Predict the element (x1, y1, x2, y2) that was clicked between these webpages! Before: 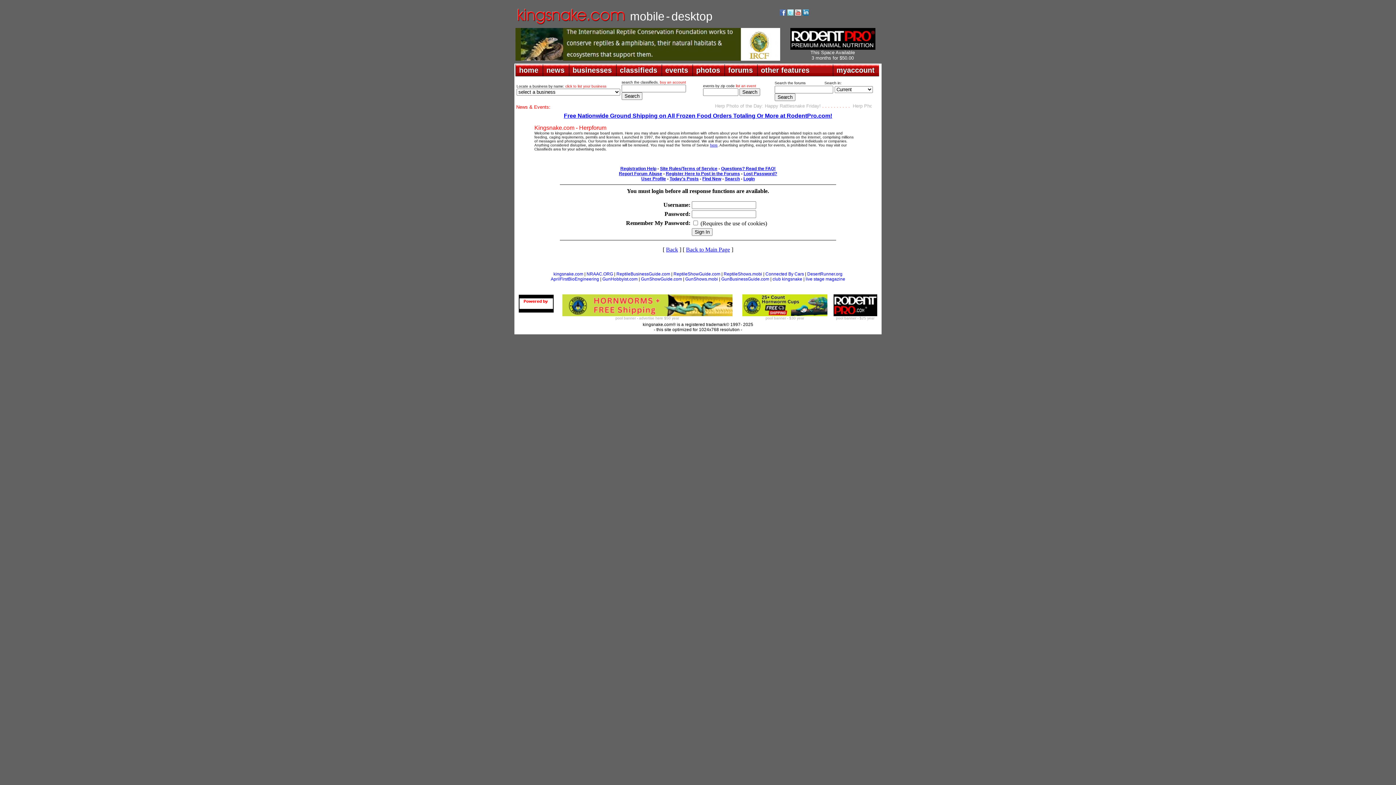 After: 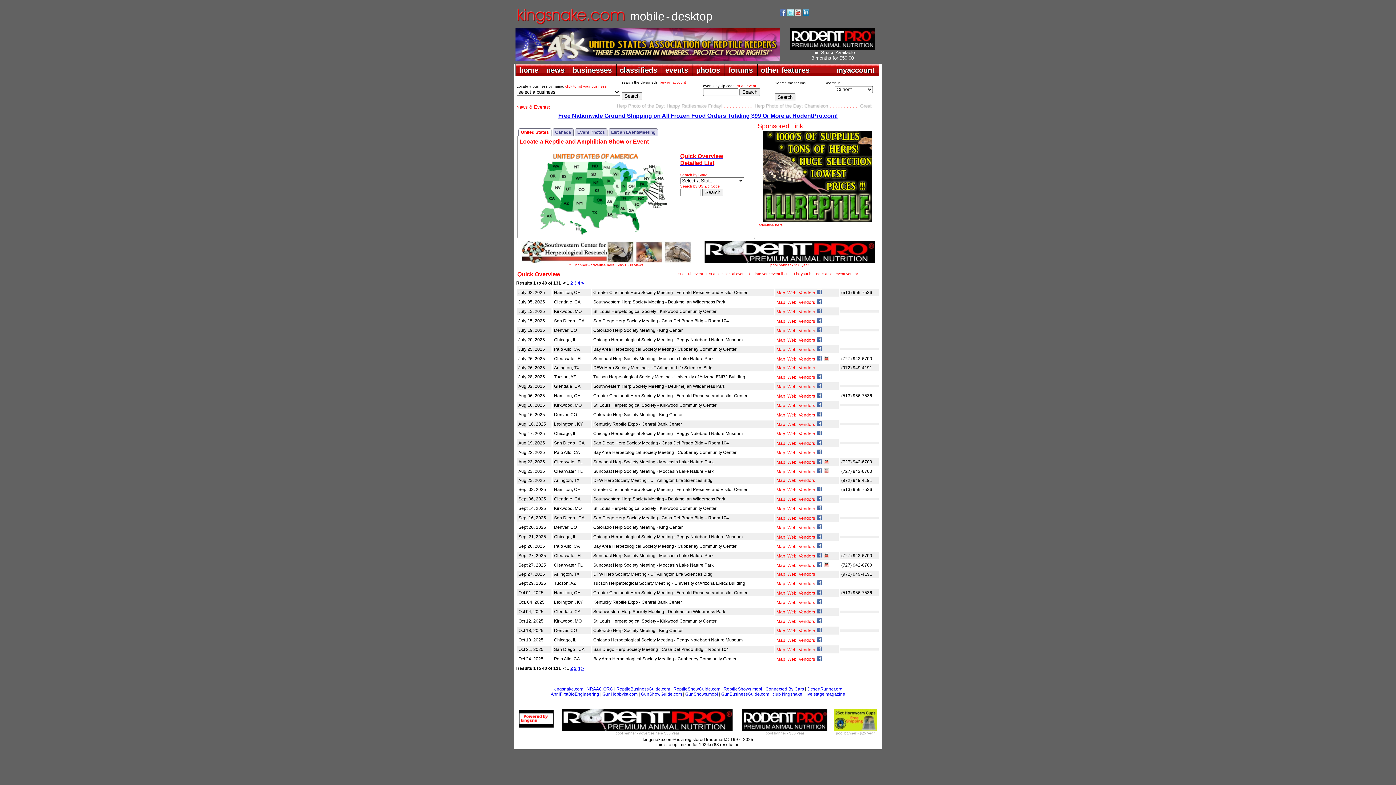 Action: bbox: (661, 64, 692, 76) label: events